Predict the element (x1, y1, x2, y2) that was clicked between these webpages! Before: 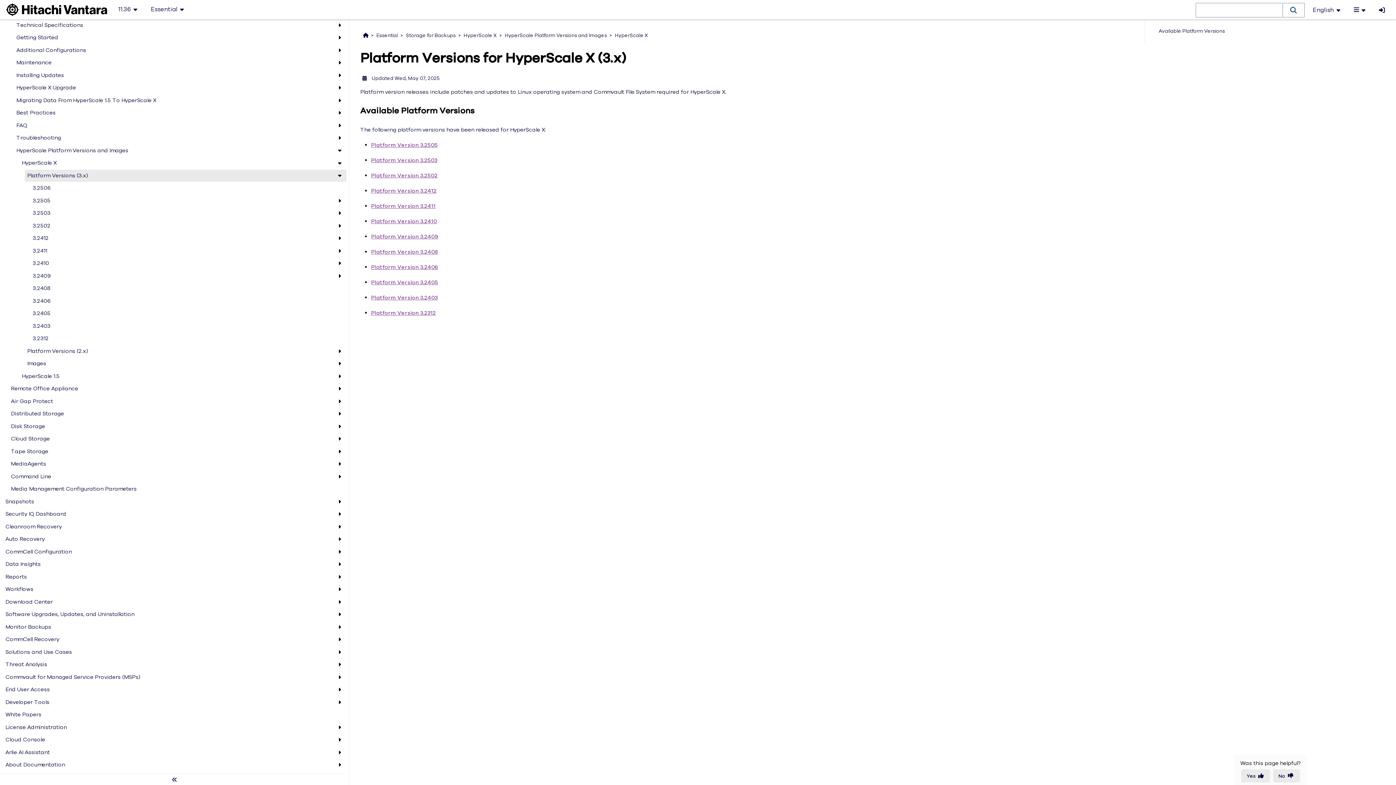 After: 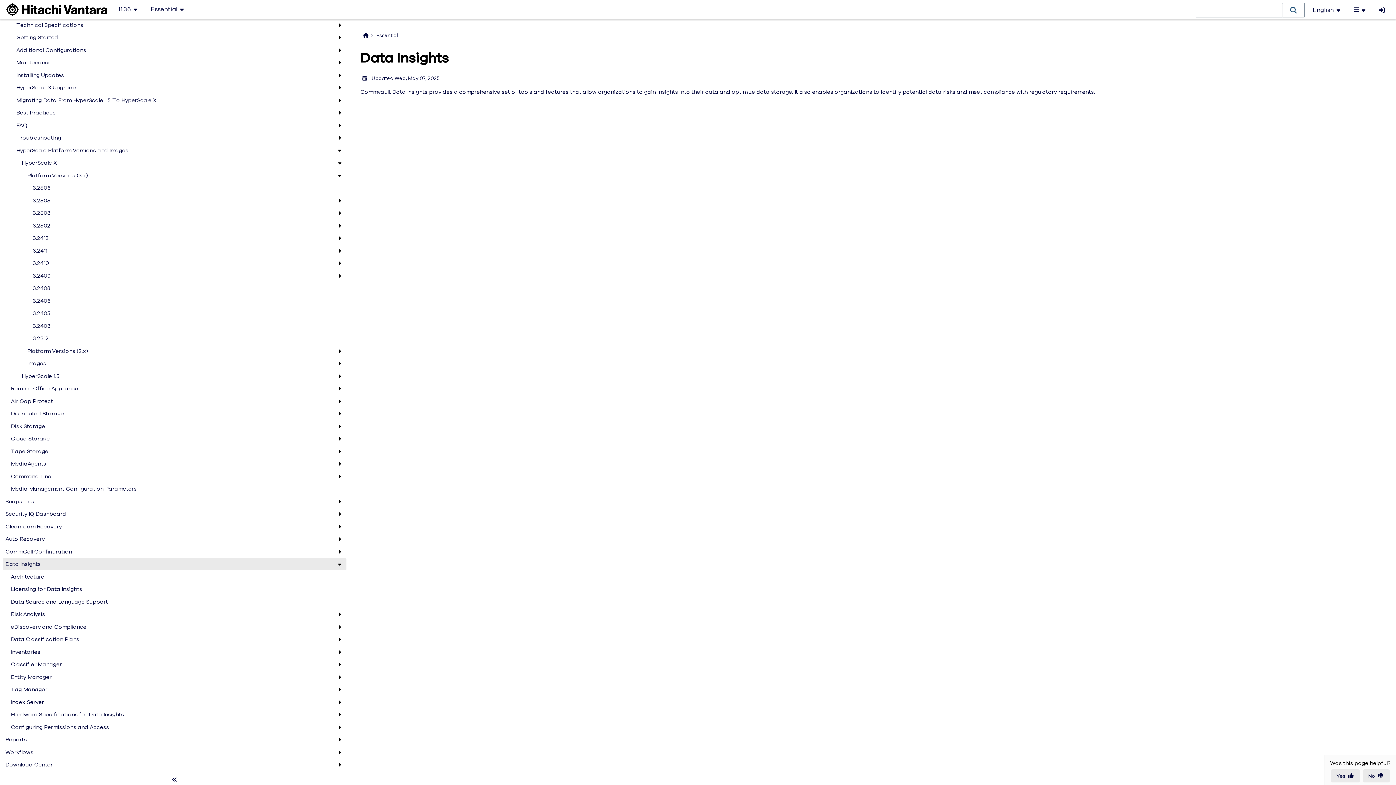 Action: label: Data Insights bbox: (5, 560, 335, 568)